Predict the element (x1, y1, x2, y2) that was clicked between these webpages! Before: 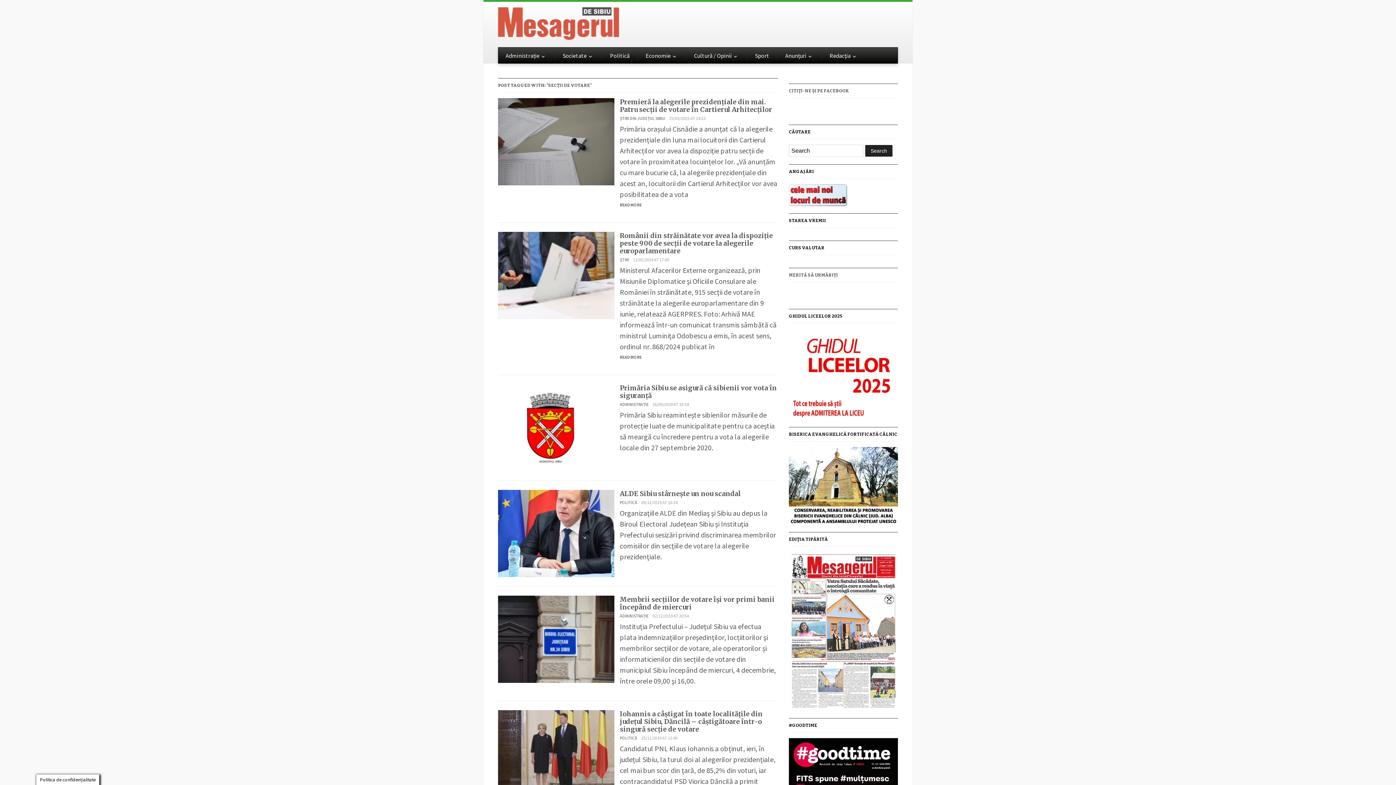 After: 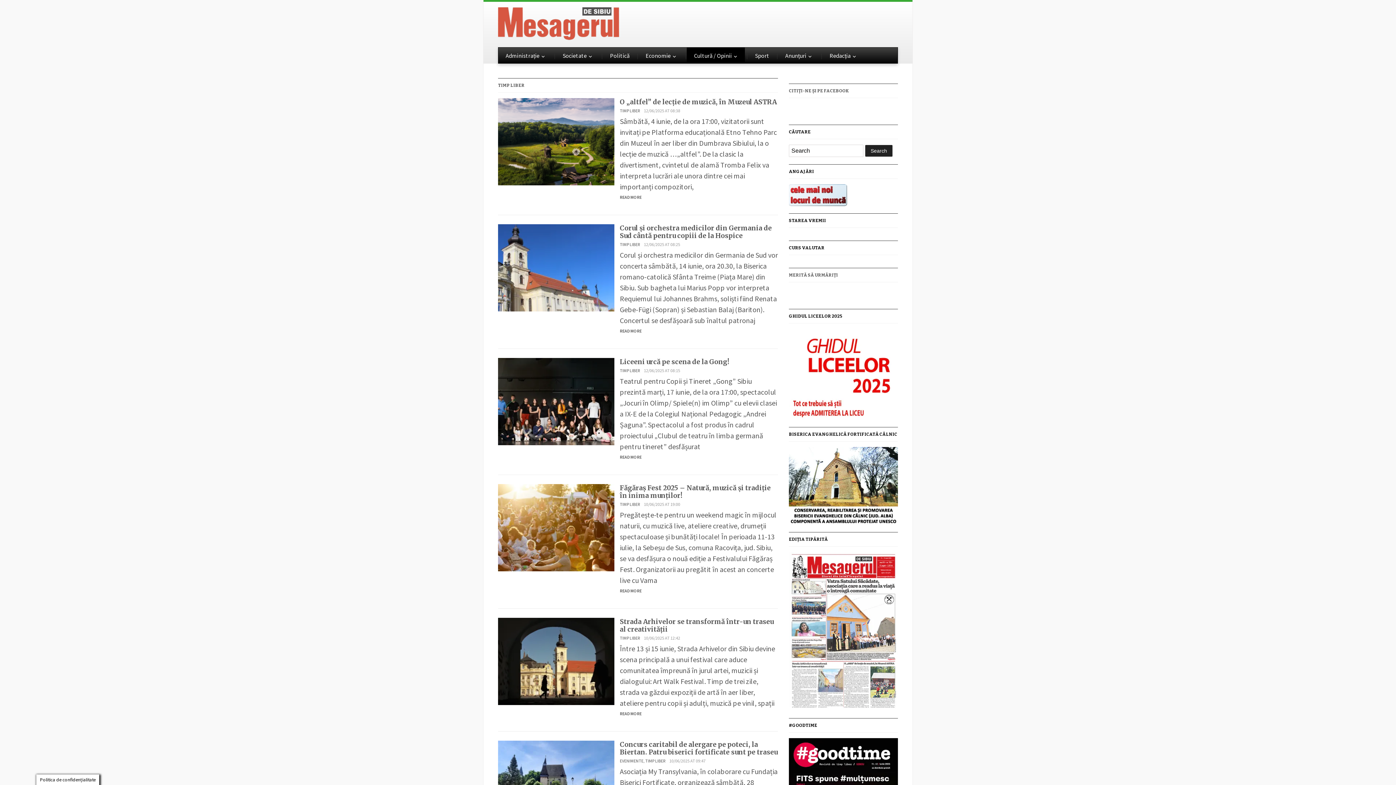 Action: label: Cultură / Opinii bbox: (686, 47, 745, 63)